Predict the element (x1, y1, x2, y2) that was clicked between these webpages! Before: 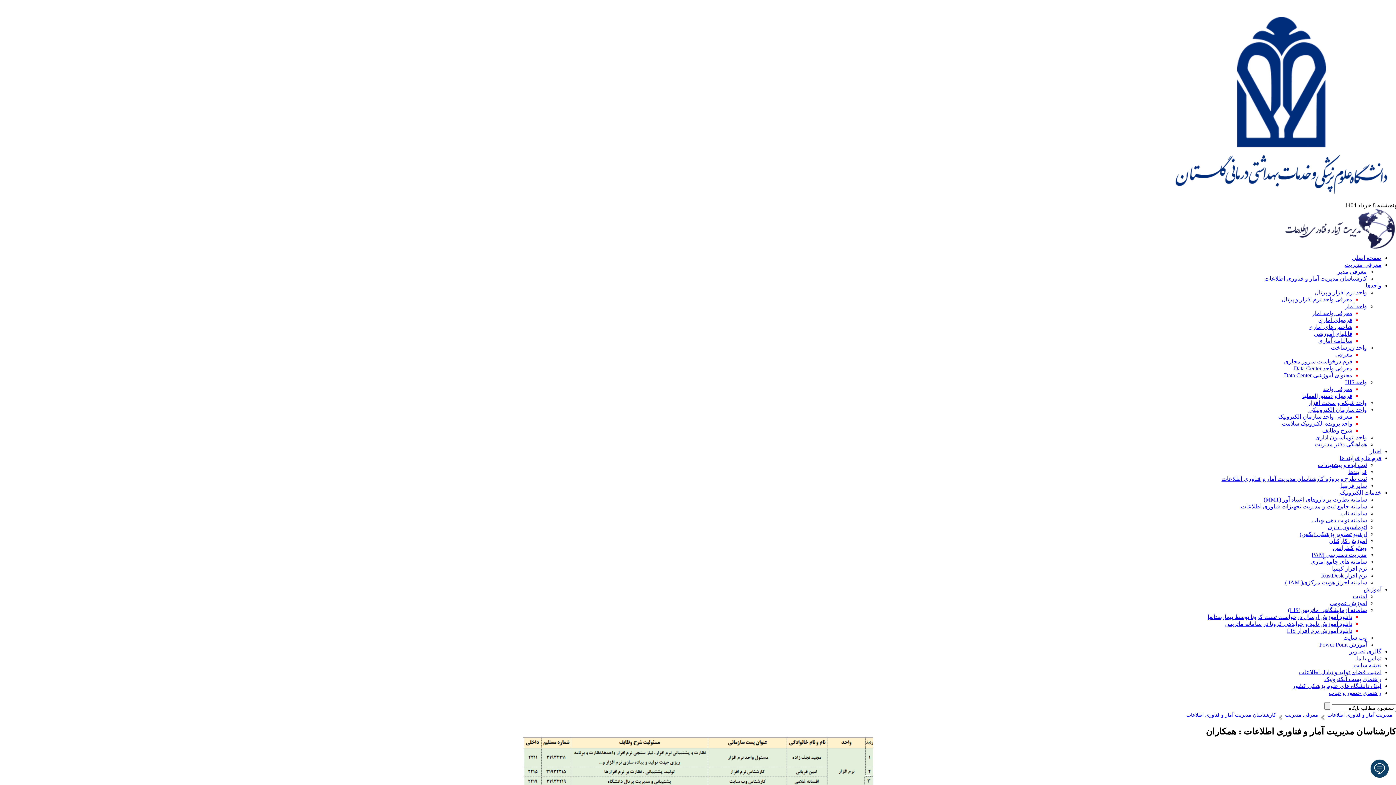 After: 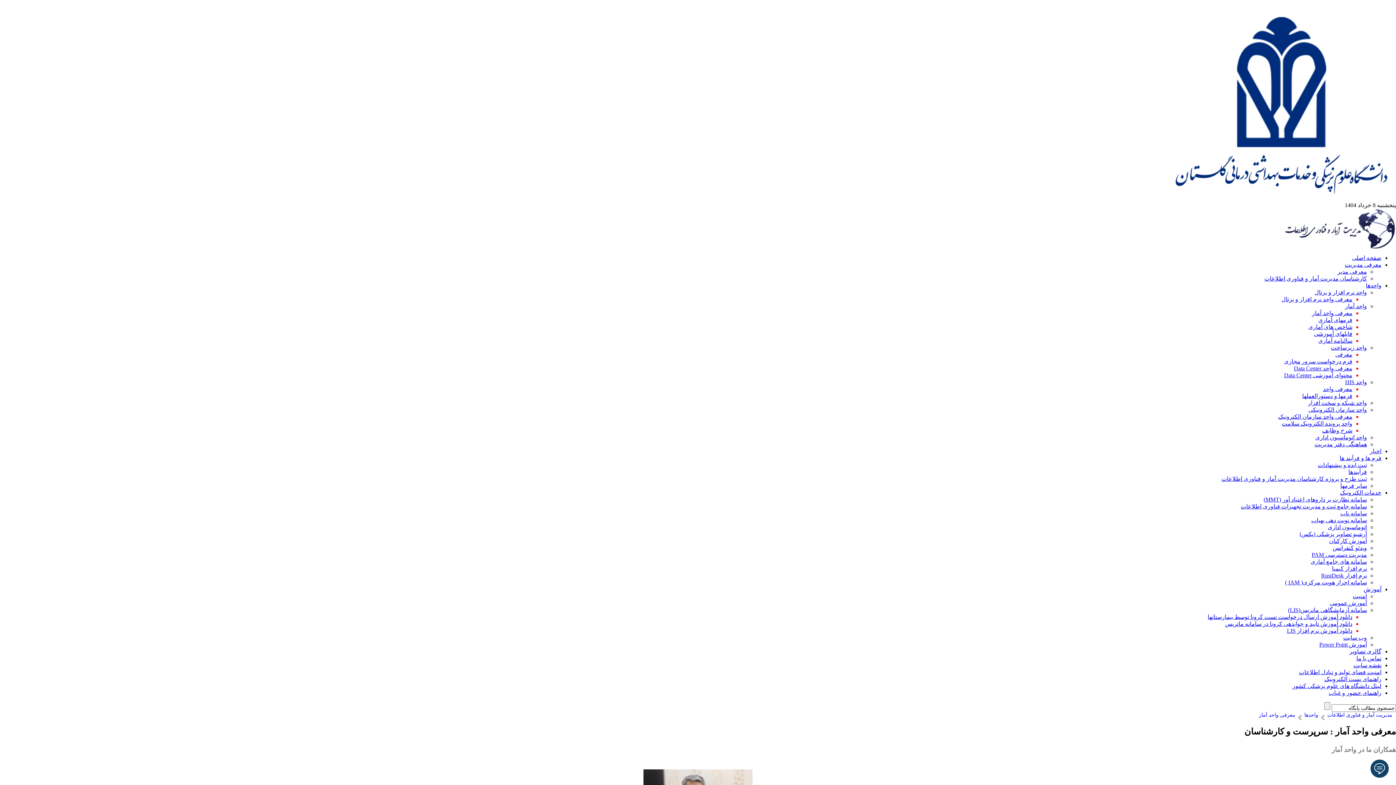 Action: label: معرفی واحد آمار bbox: (1312, 310, 1352, 316)